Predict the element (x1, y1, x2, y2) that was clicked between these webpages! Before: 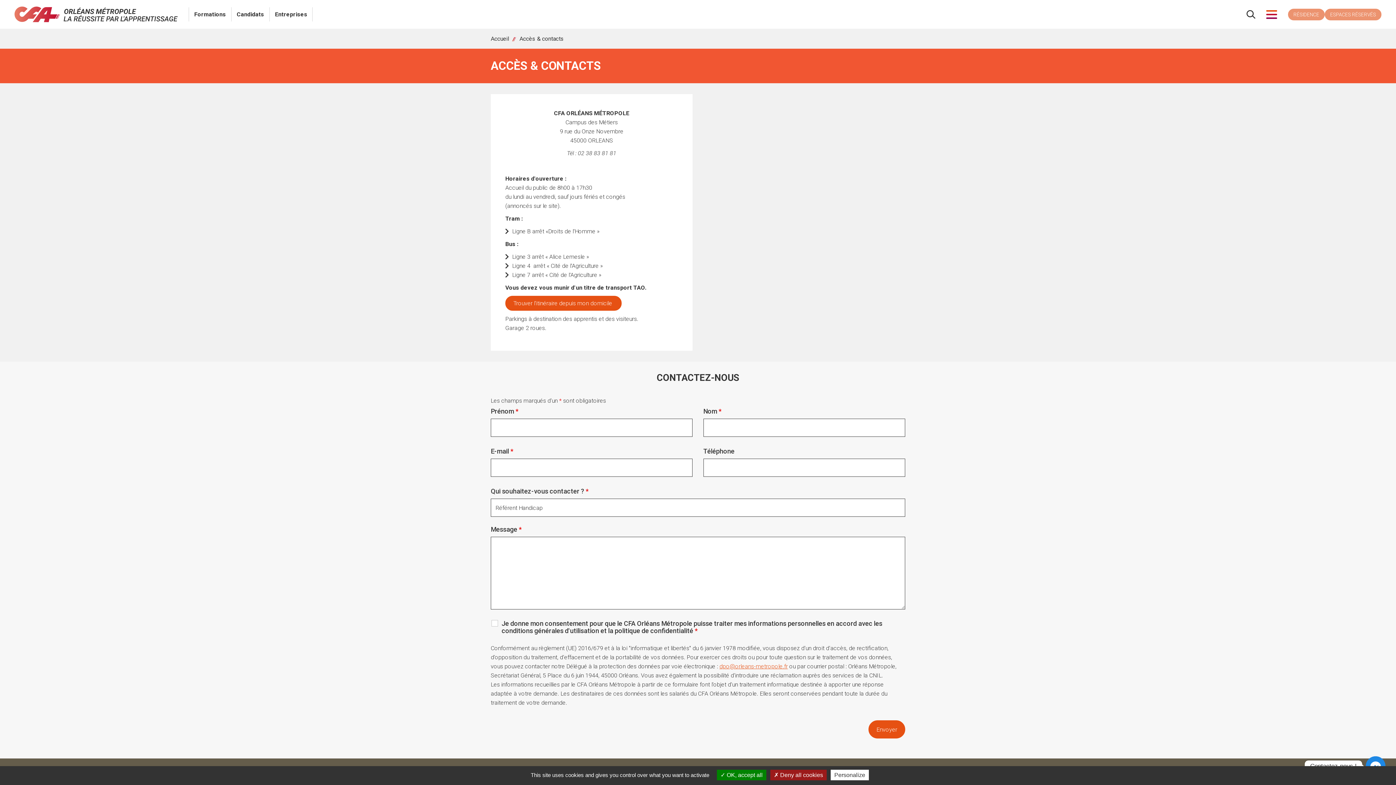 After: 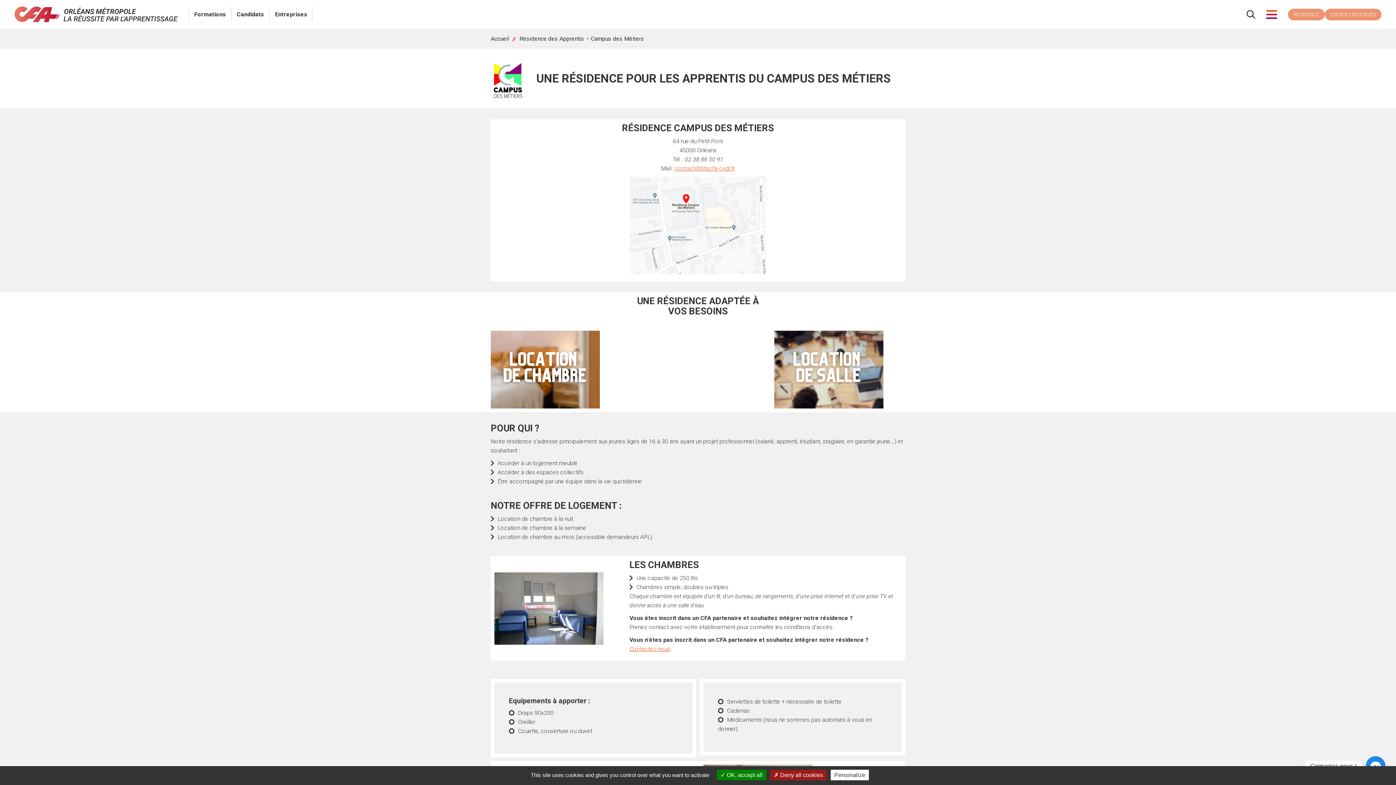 Action: bbox: (1288, 8, 1325, 20) label: RÉSIDENCE